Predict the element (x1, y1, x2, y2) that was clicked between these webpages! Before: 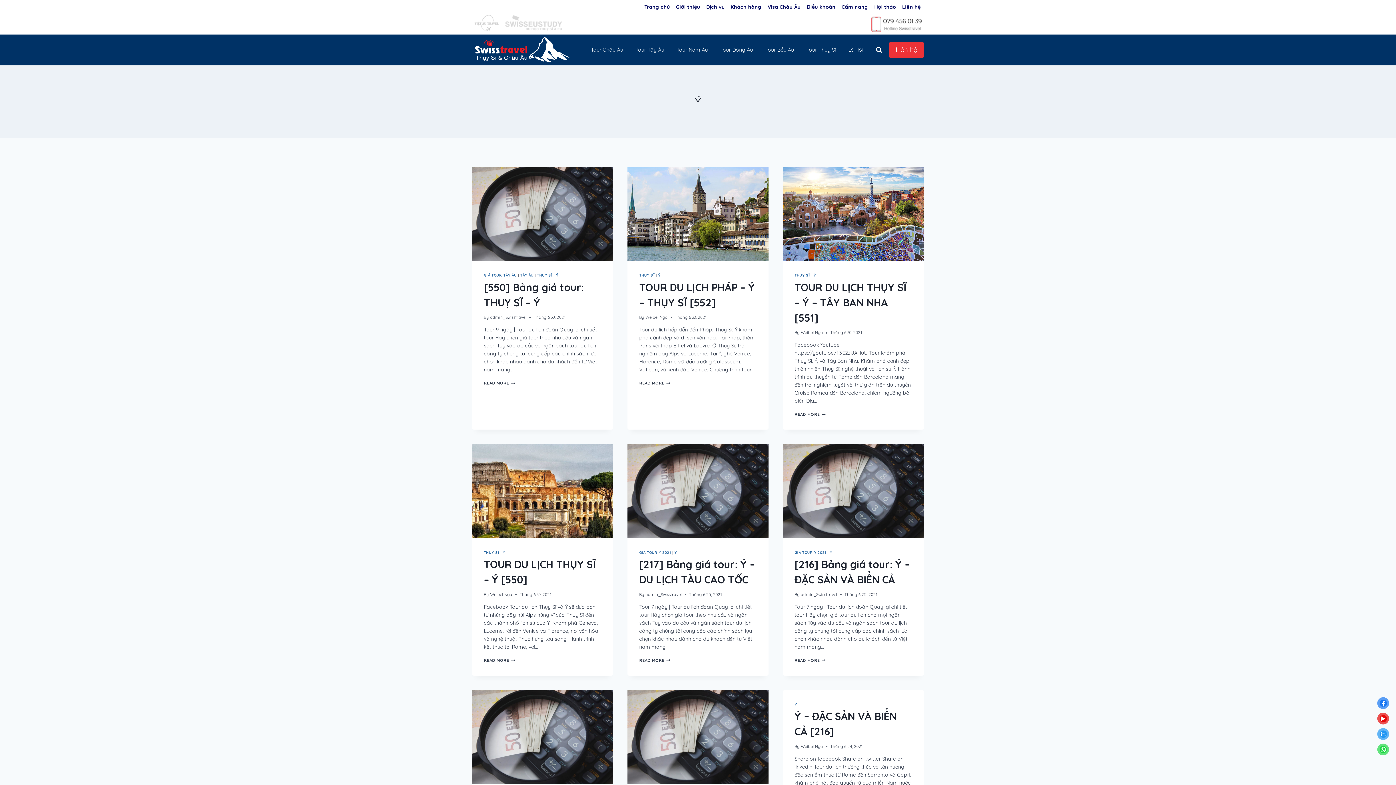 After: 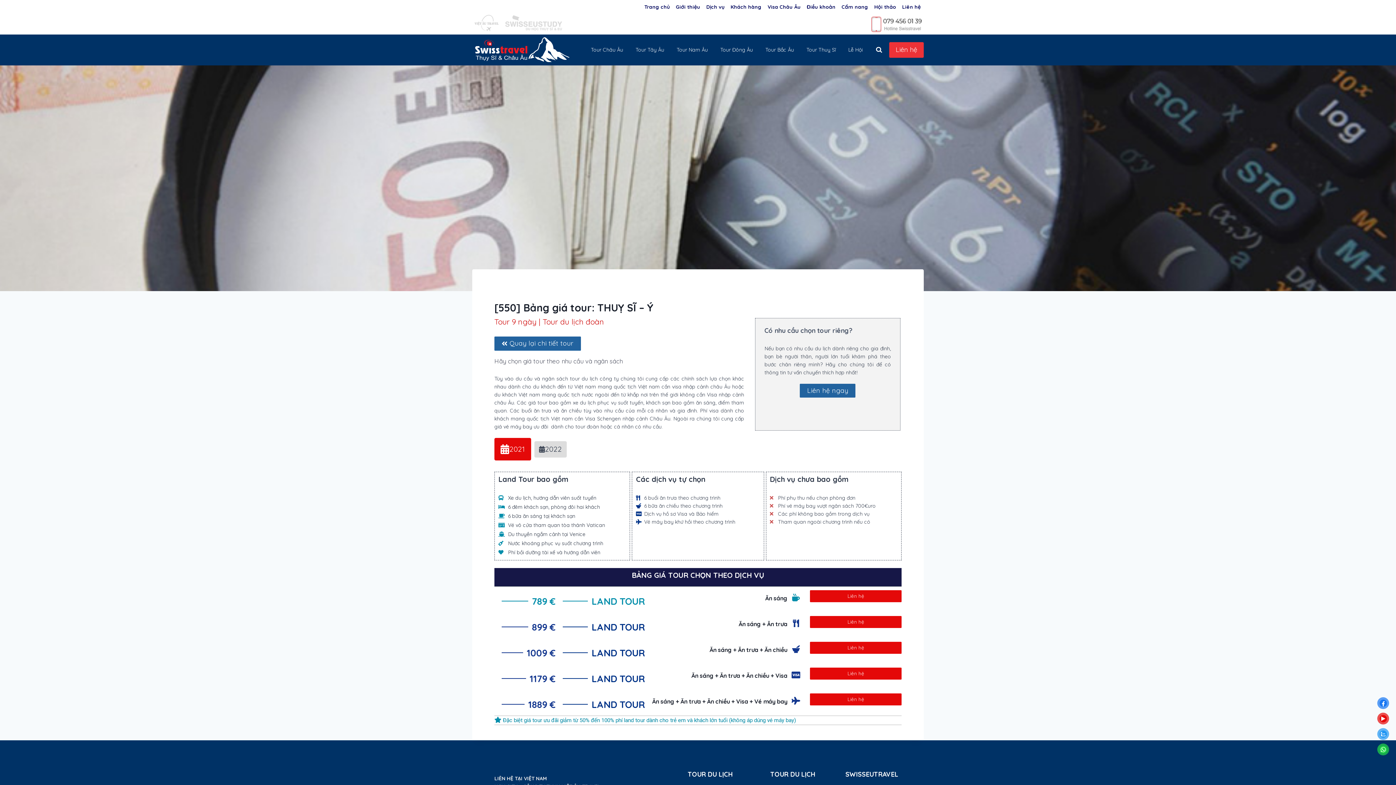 Action: bbox: (472, 167, 613, 261)